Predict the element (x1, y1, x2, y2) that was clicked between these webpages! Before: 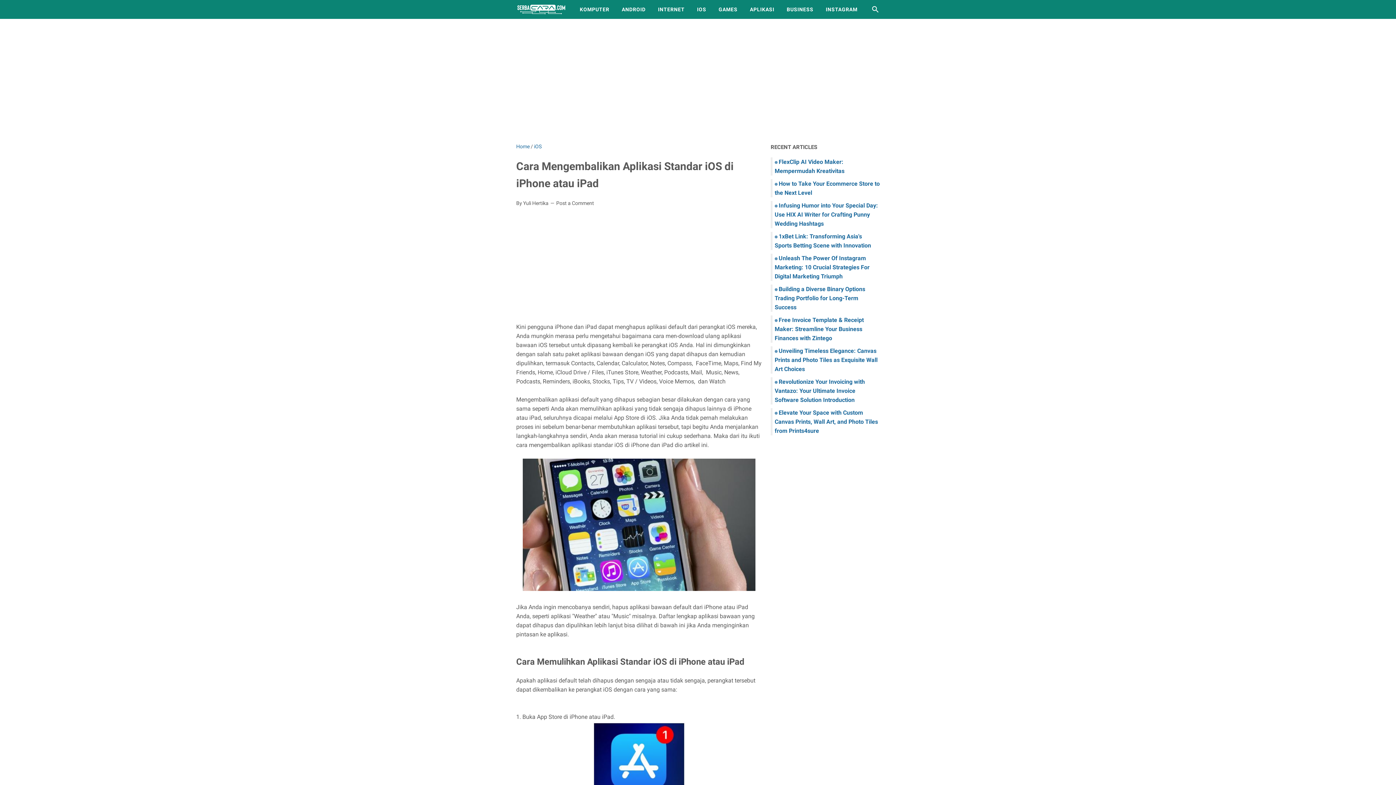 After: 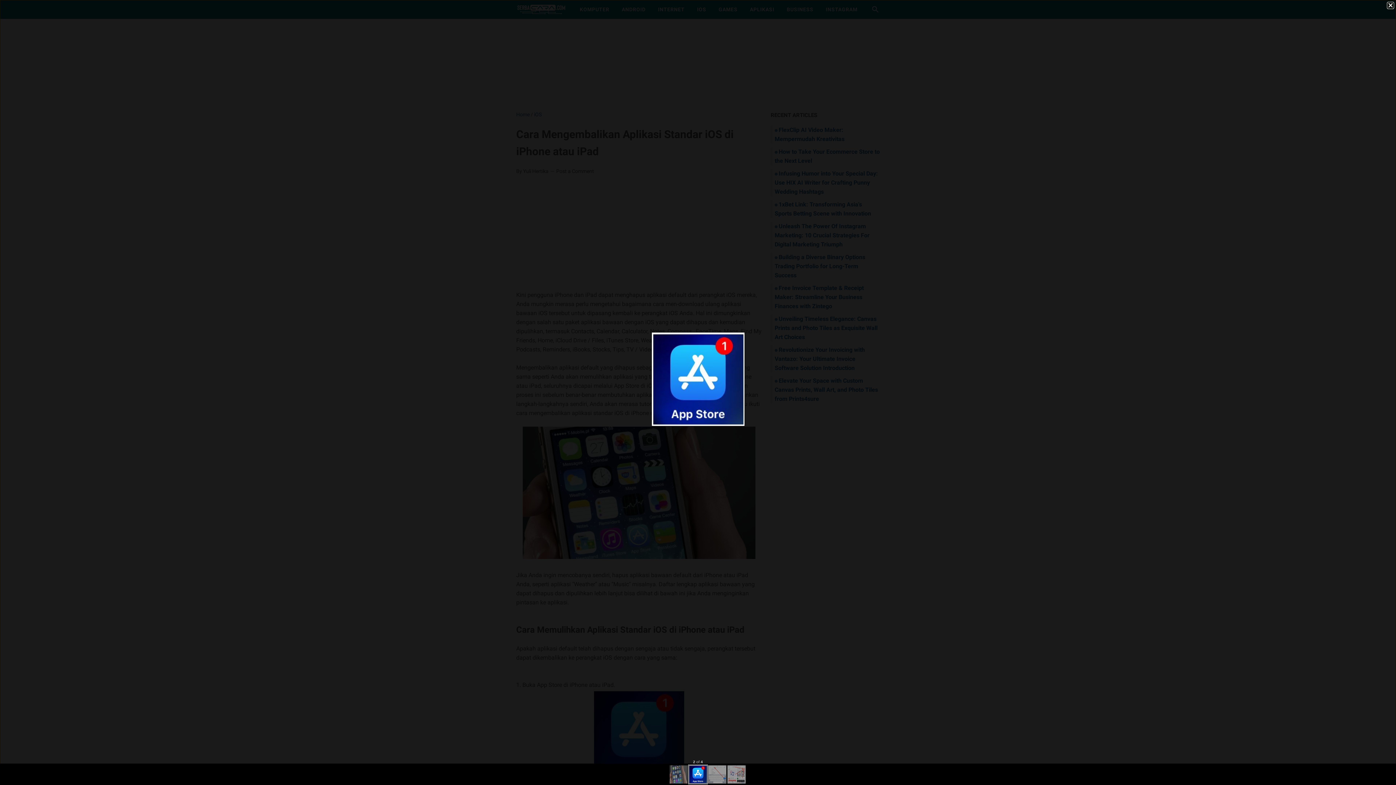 Action: bbox: (592, 721, 685, 817)